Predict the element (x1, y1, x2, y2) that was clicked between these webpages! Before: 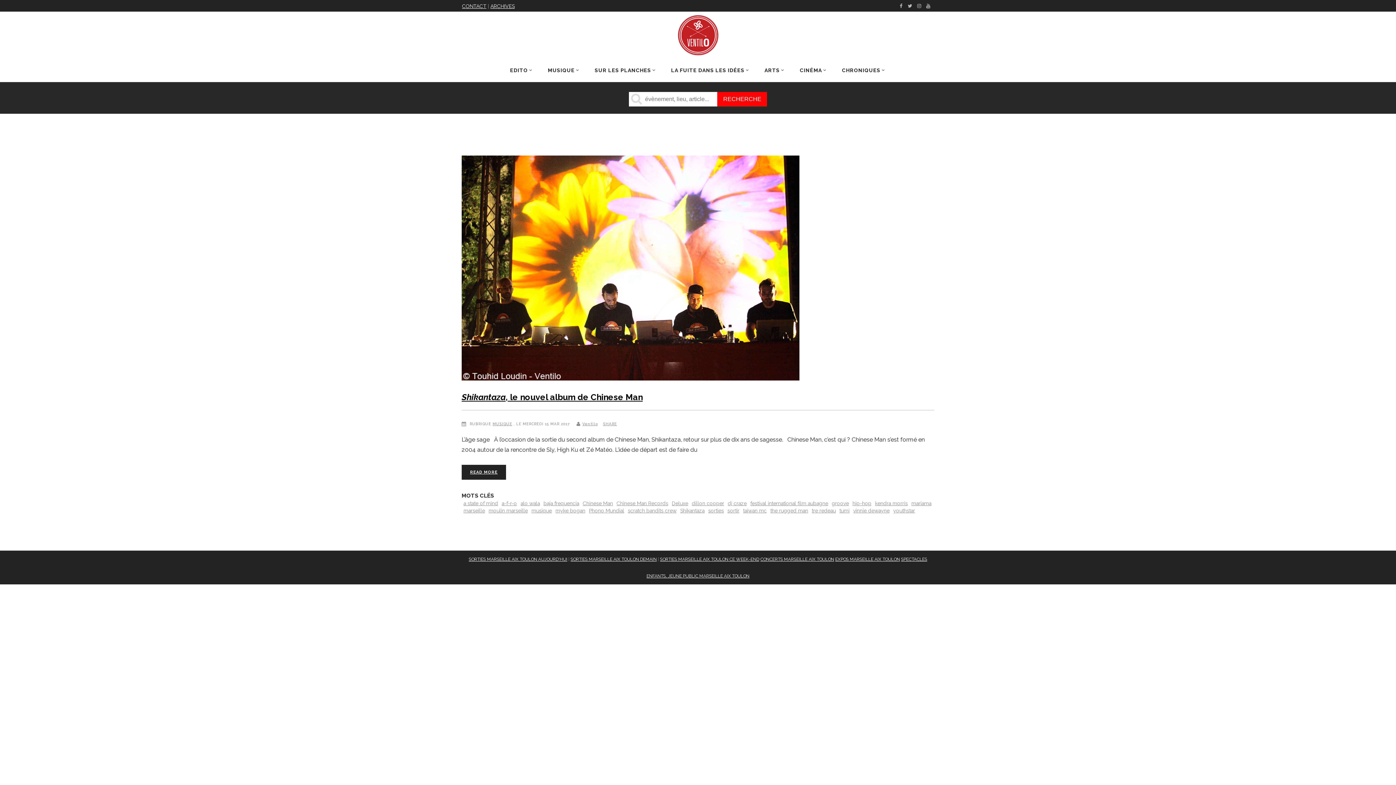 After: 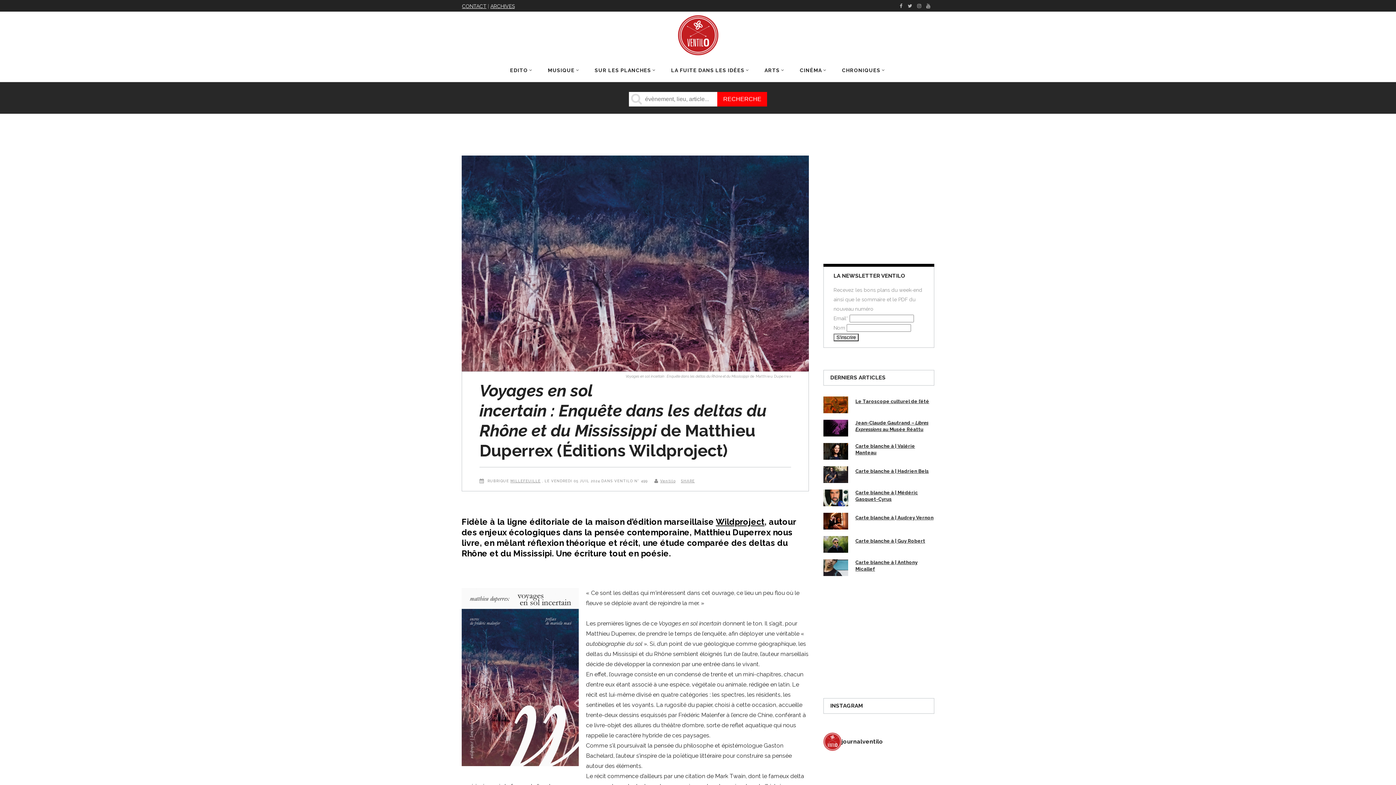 Action: bbox: (1075, 180, 1178, 224) label: Voyages en sol incertain : Enquête dans les deltas du Rhône et du Mississippi de Matthieu Duperrex (Éditions Wildproject)